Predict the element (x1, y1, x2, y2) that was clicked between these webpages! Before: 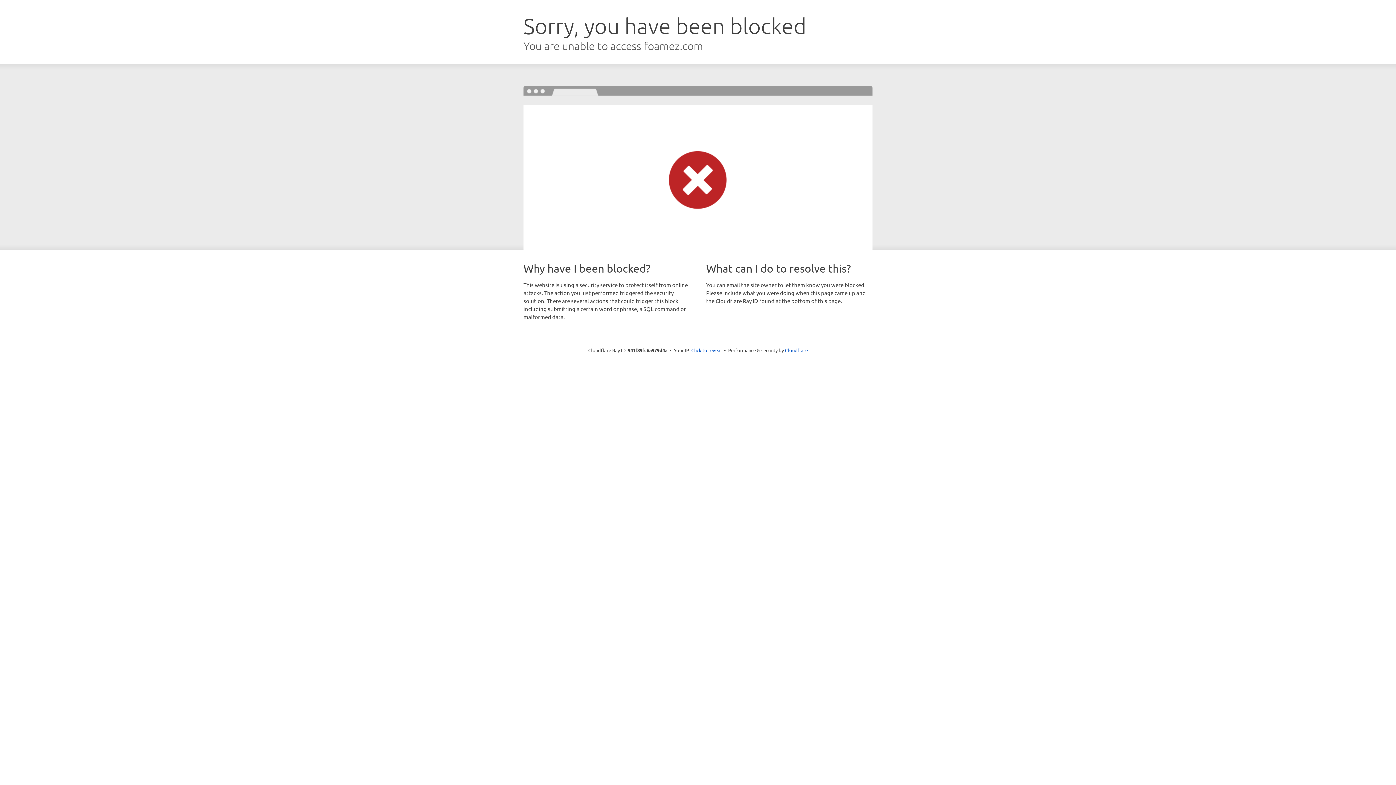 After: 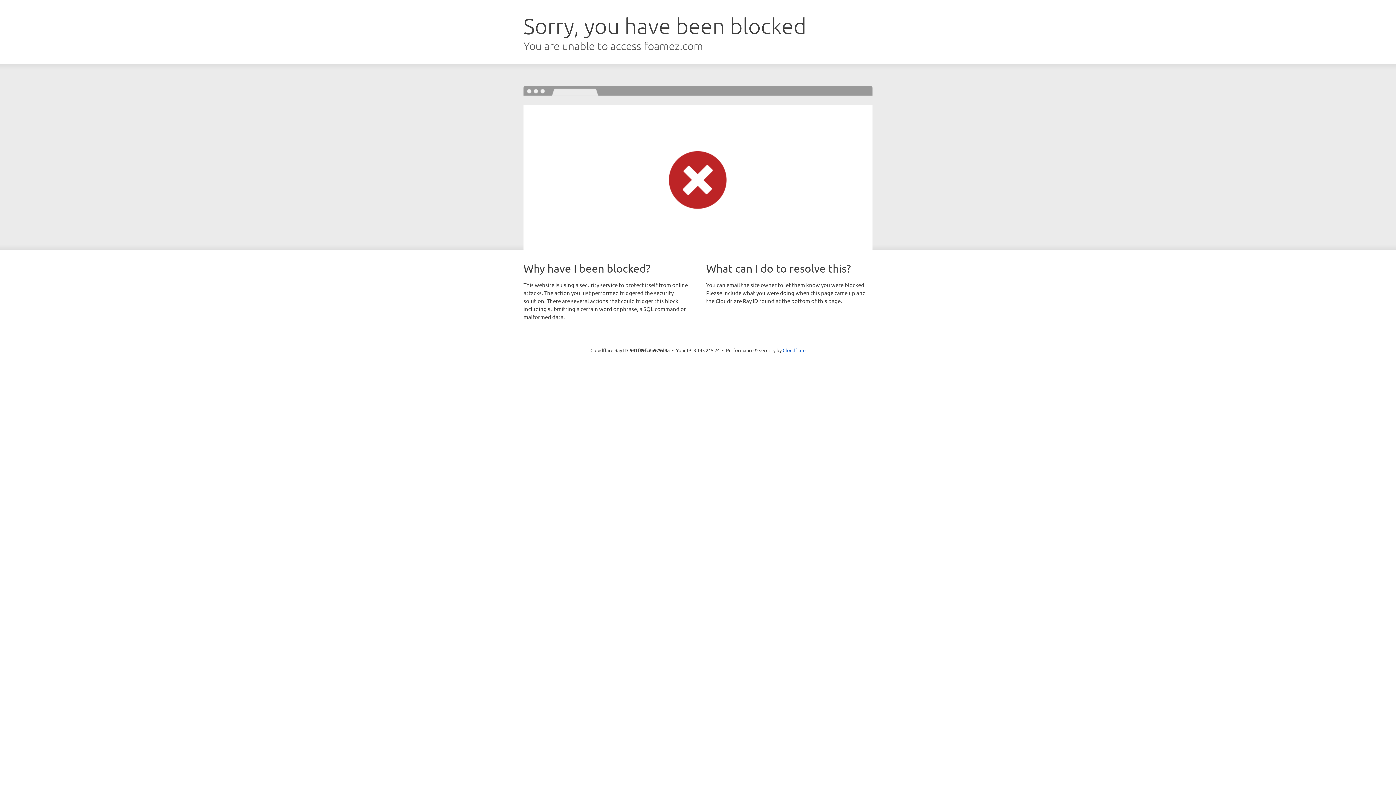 Action: label: Click to reveal bbox: (691, 346, 722, 353)